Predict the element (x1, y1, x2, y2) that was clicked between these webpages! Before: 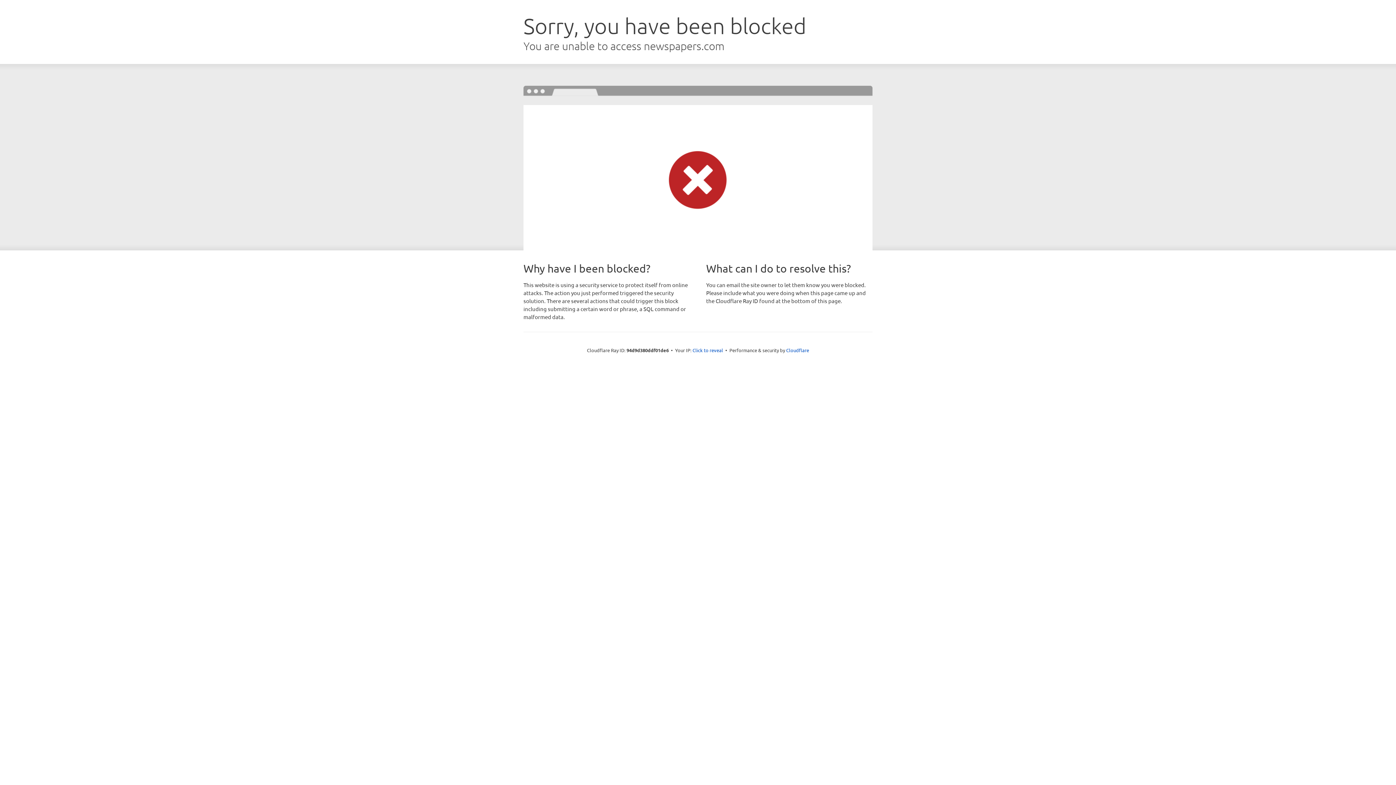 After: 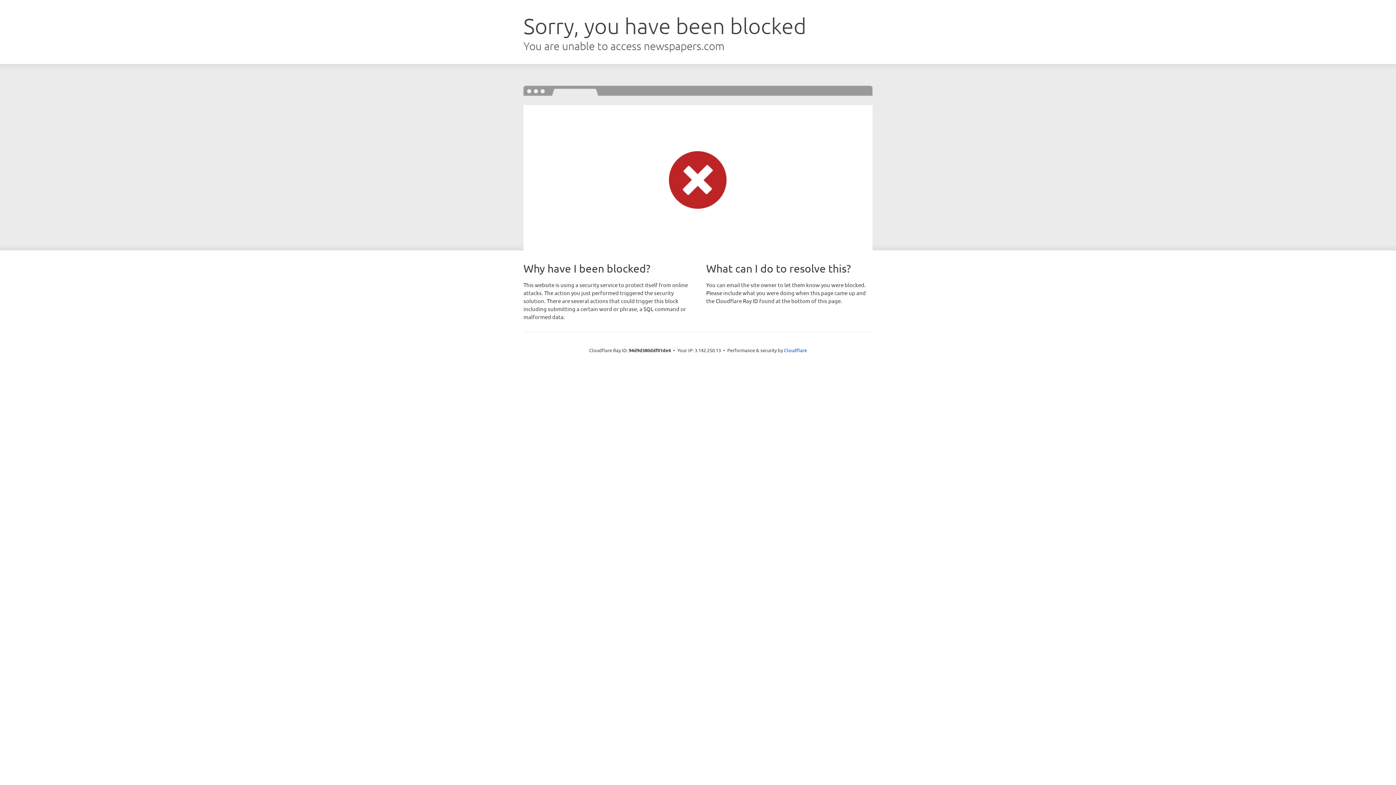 Action: label: Click to reveal bbox: (692, 346, 723, 353)